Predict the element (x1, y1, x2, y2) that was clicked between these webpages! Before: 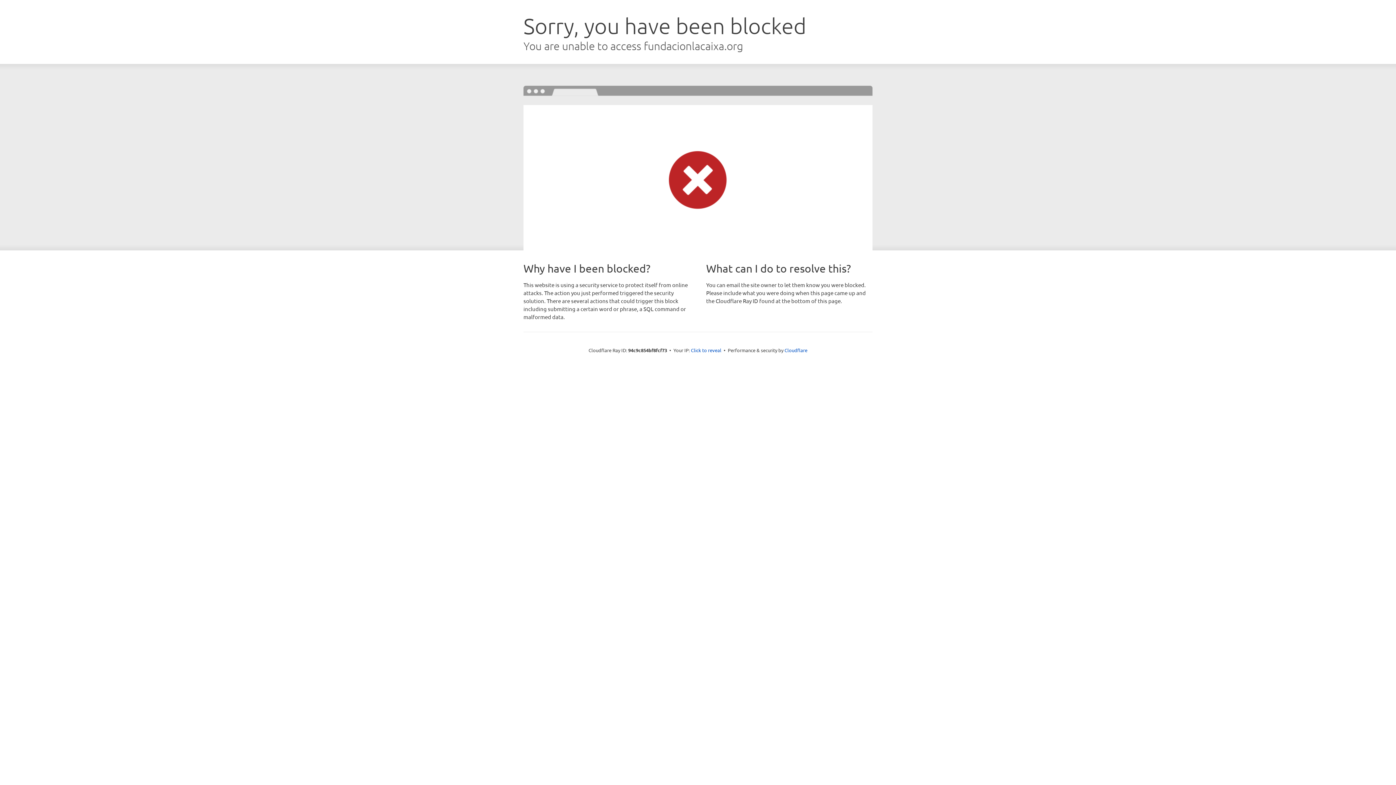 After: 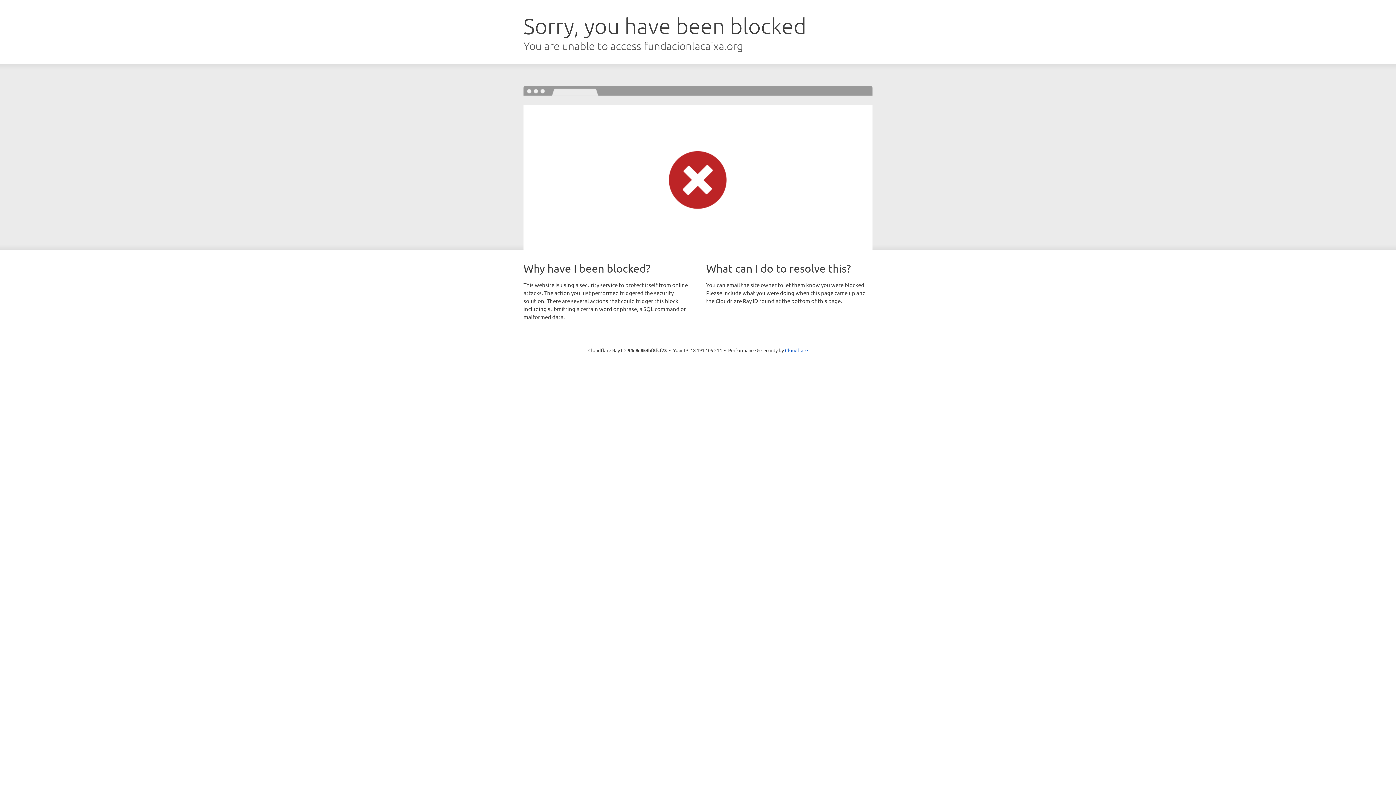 Action: bbox: (691, 346, 721, 353) label: Click to reveal